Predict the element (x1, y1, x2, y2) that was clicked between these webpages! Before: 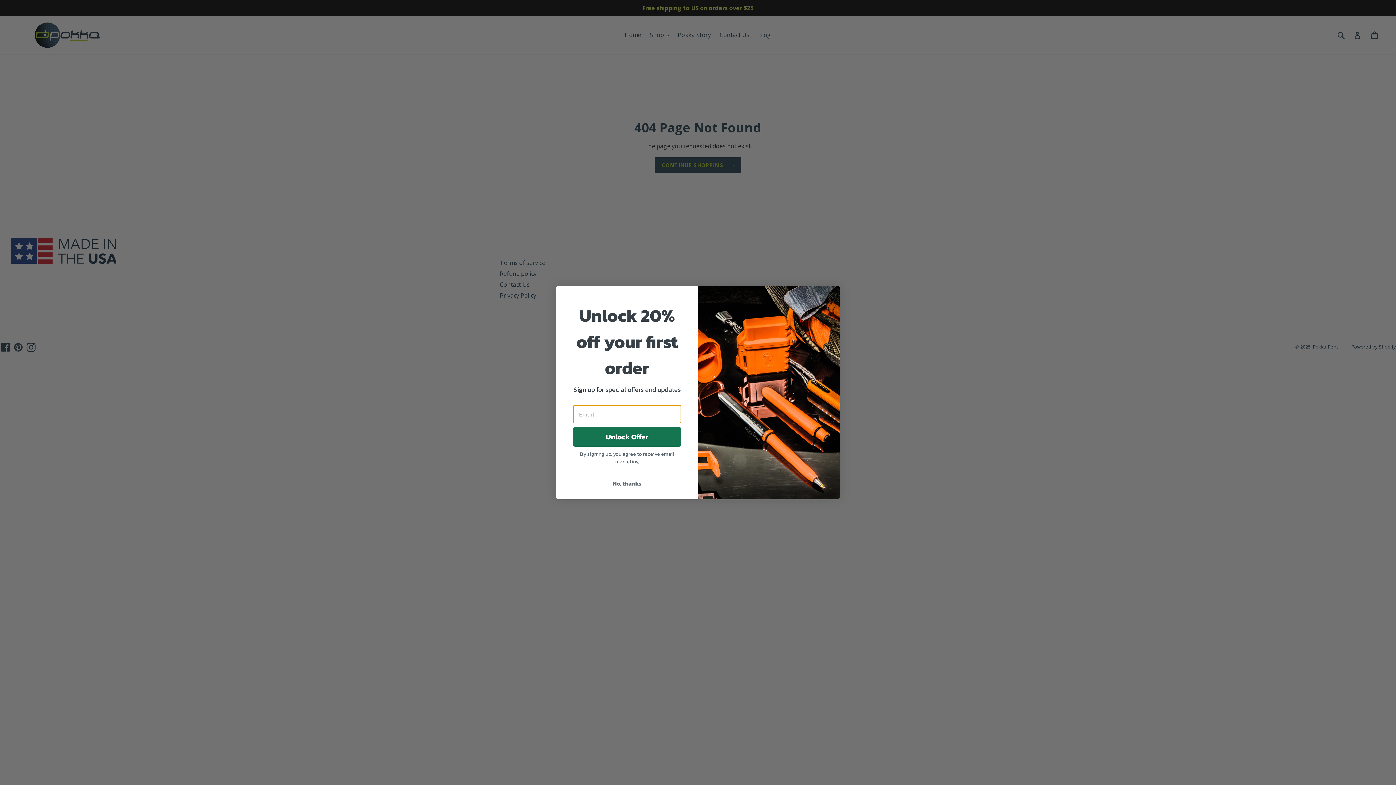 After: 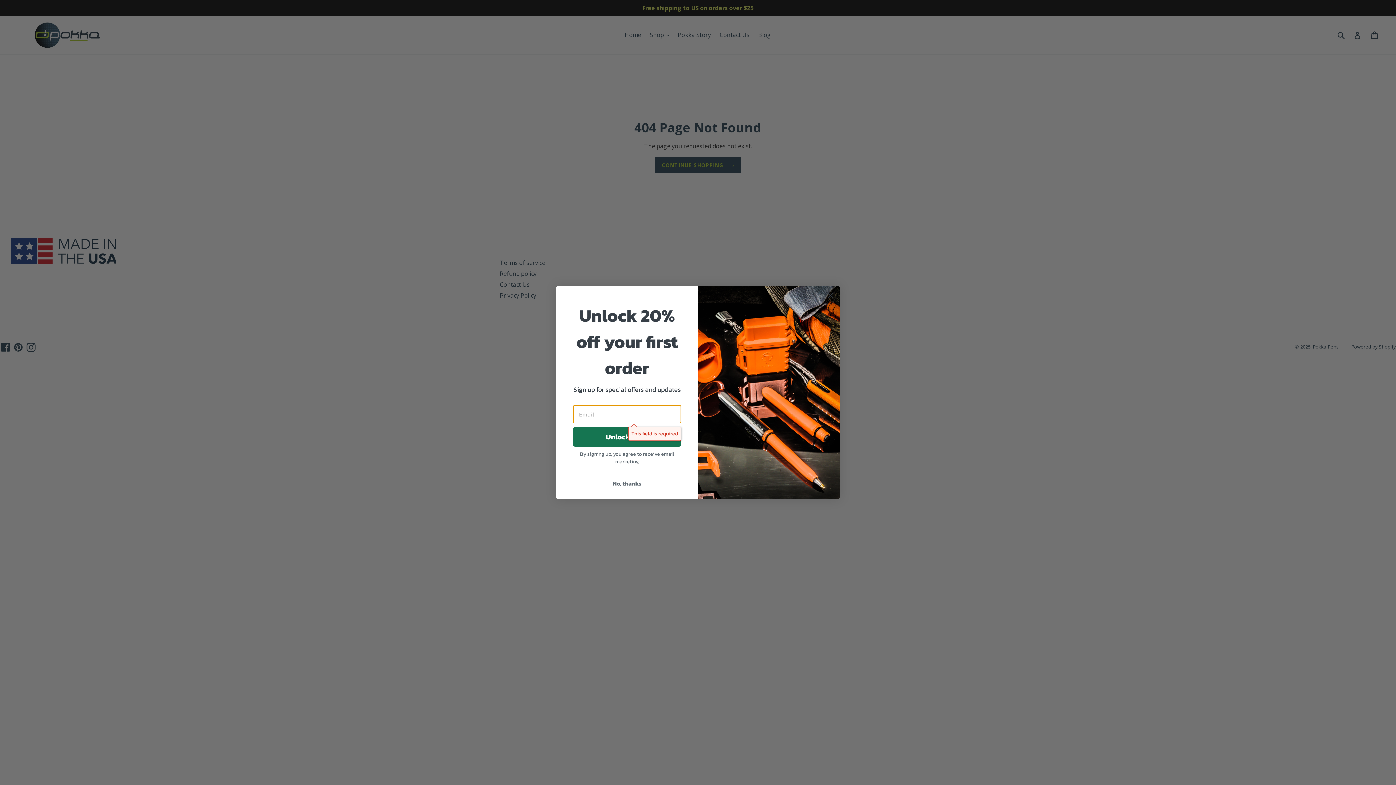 Action: bbox: (573, 427, 681, 446) label: Unlock Offer